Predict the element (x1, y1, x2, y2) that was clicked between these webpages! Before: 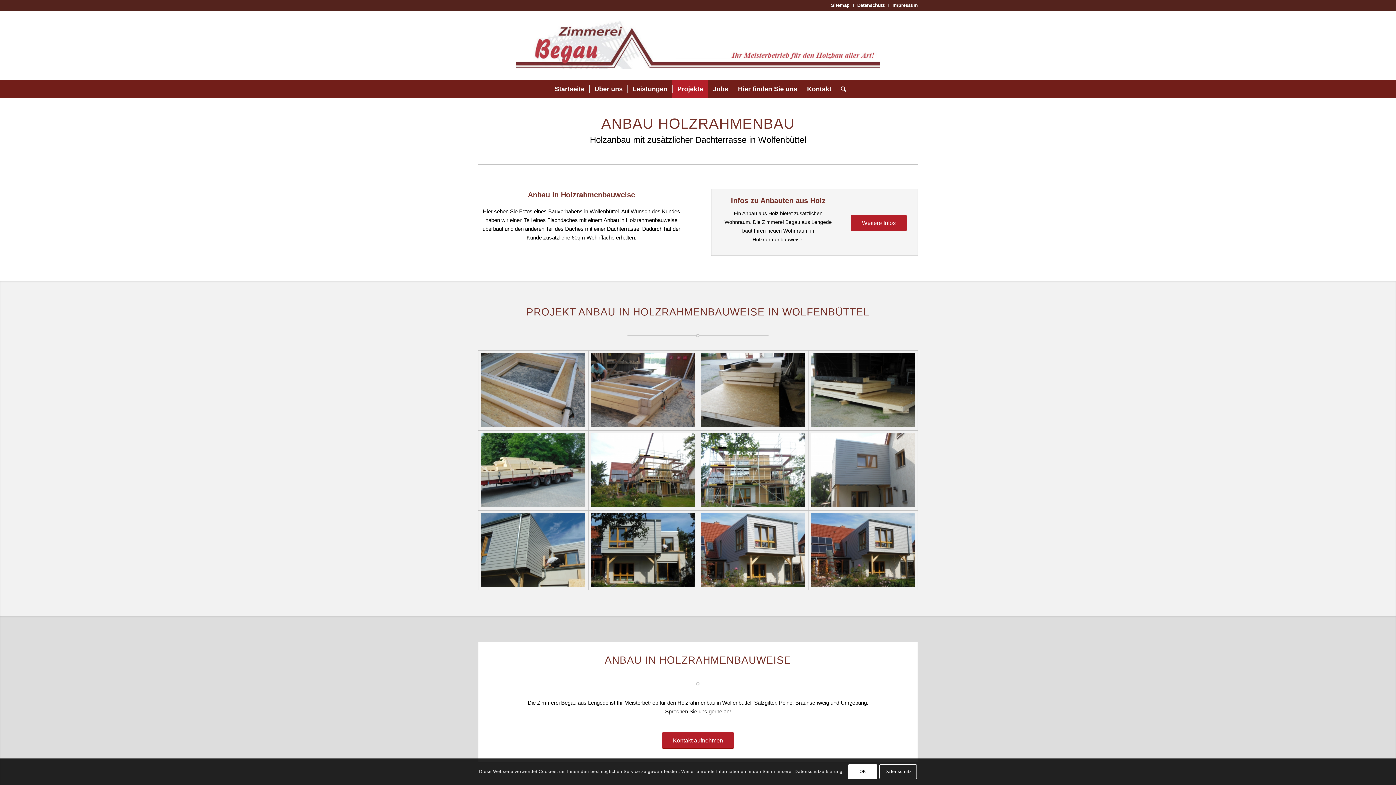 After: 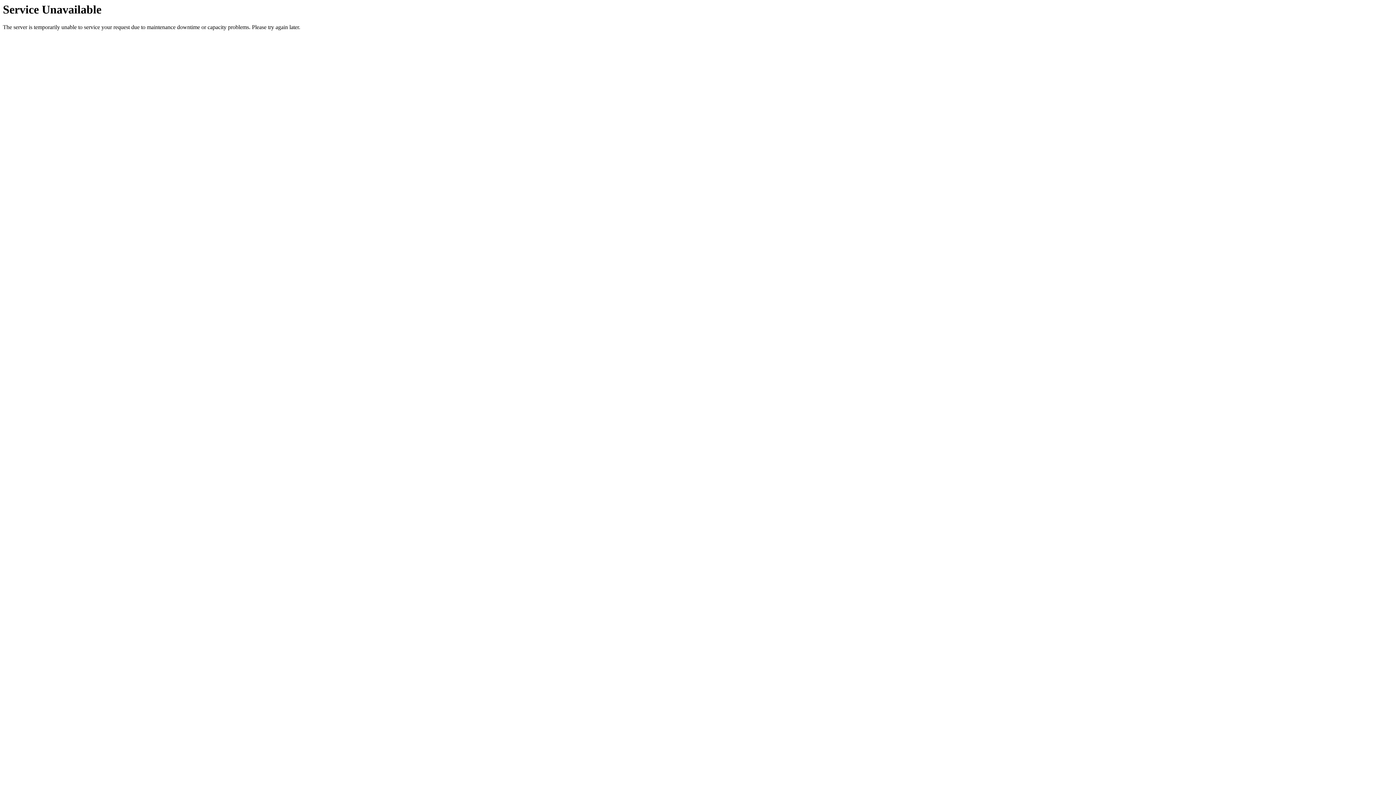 Action: bbox: (516, 10, 880, 80)